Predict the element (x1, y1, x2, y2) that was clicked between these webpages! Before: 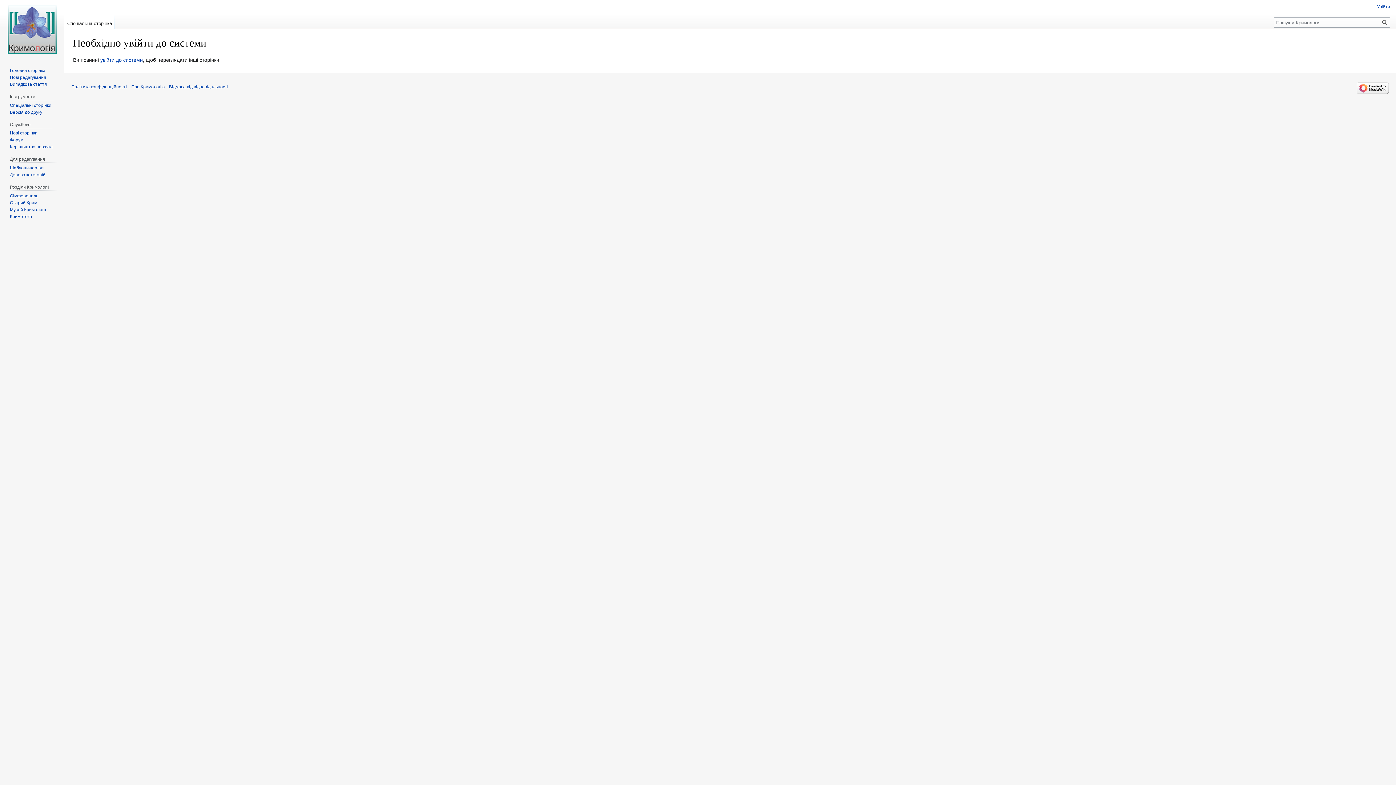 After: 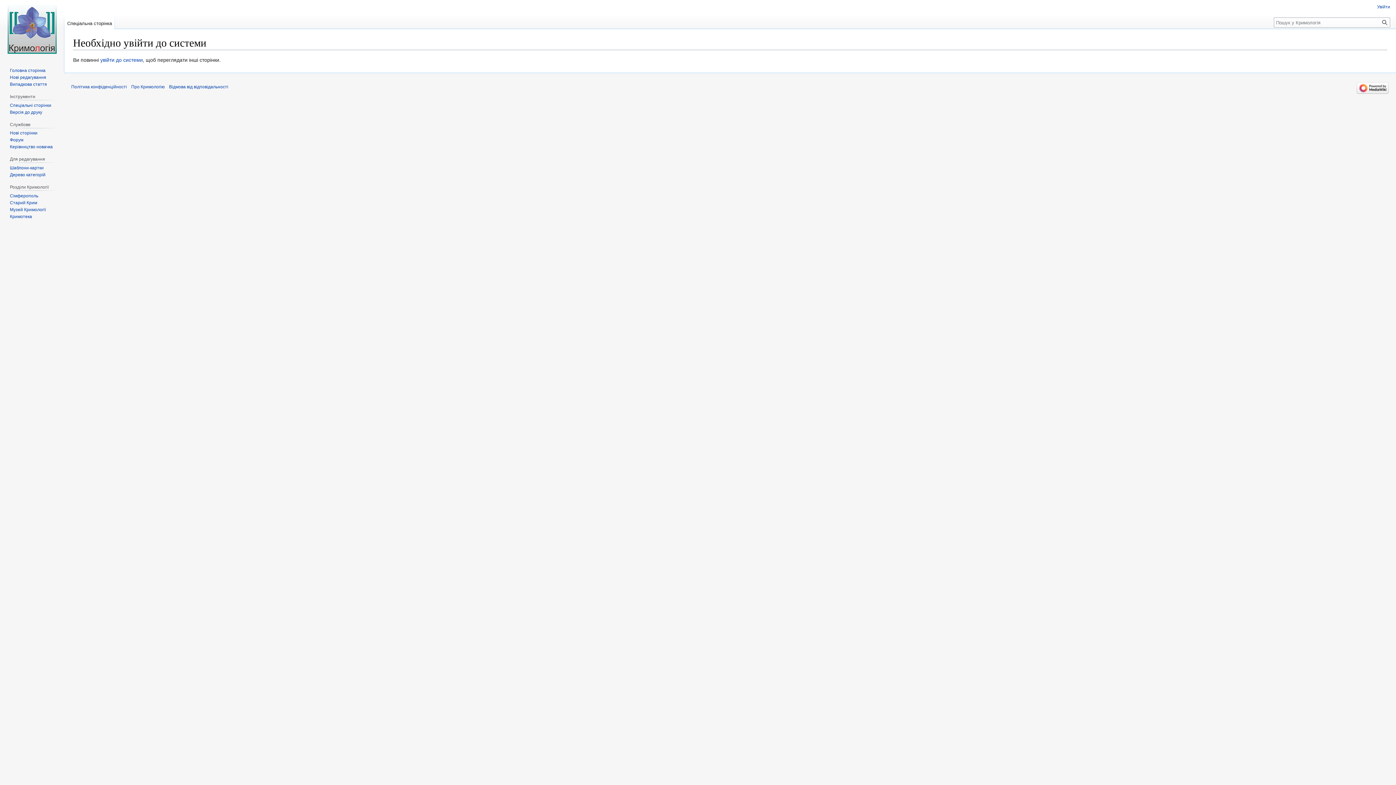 Action: bbox: (9, 193, 38, 198) label: Сімферополь